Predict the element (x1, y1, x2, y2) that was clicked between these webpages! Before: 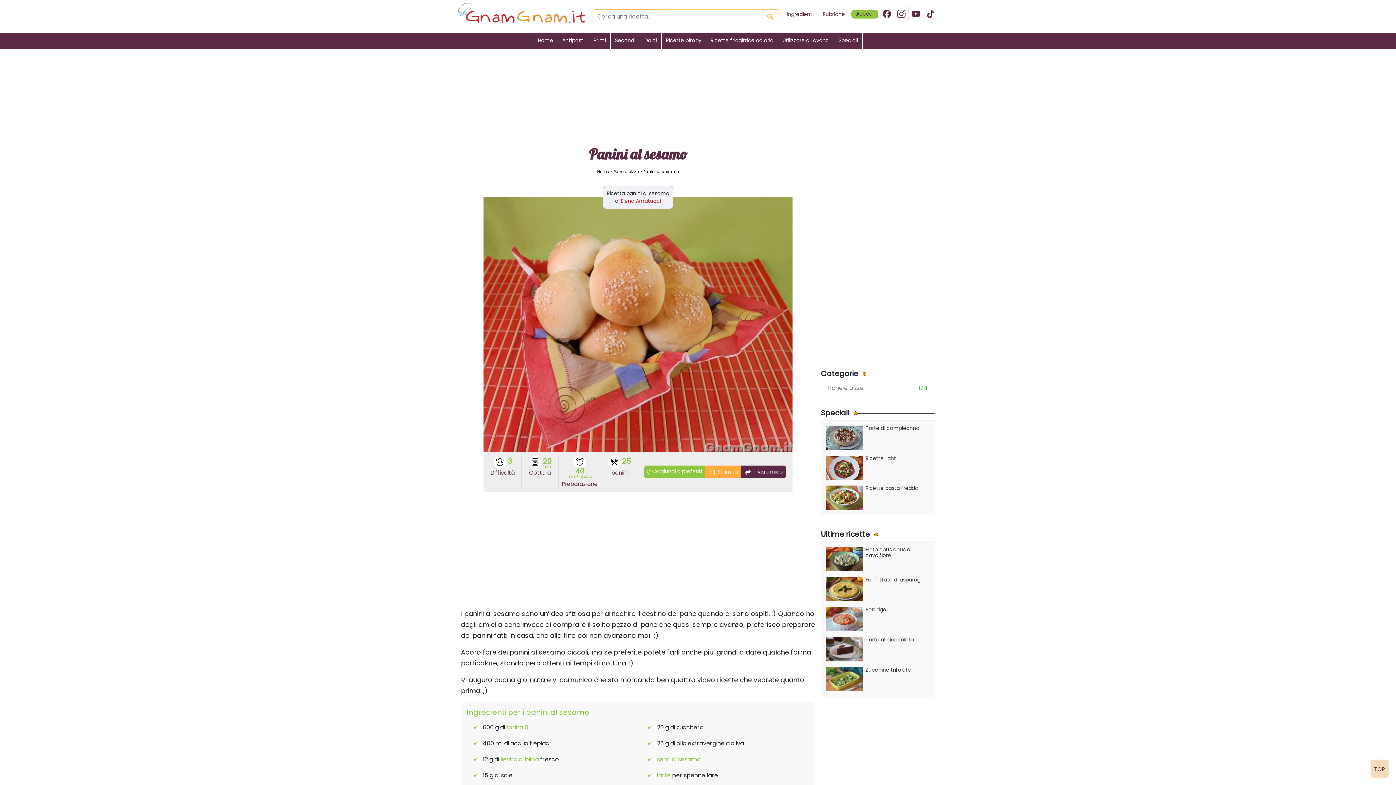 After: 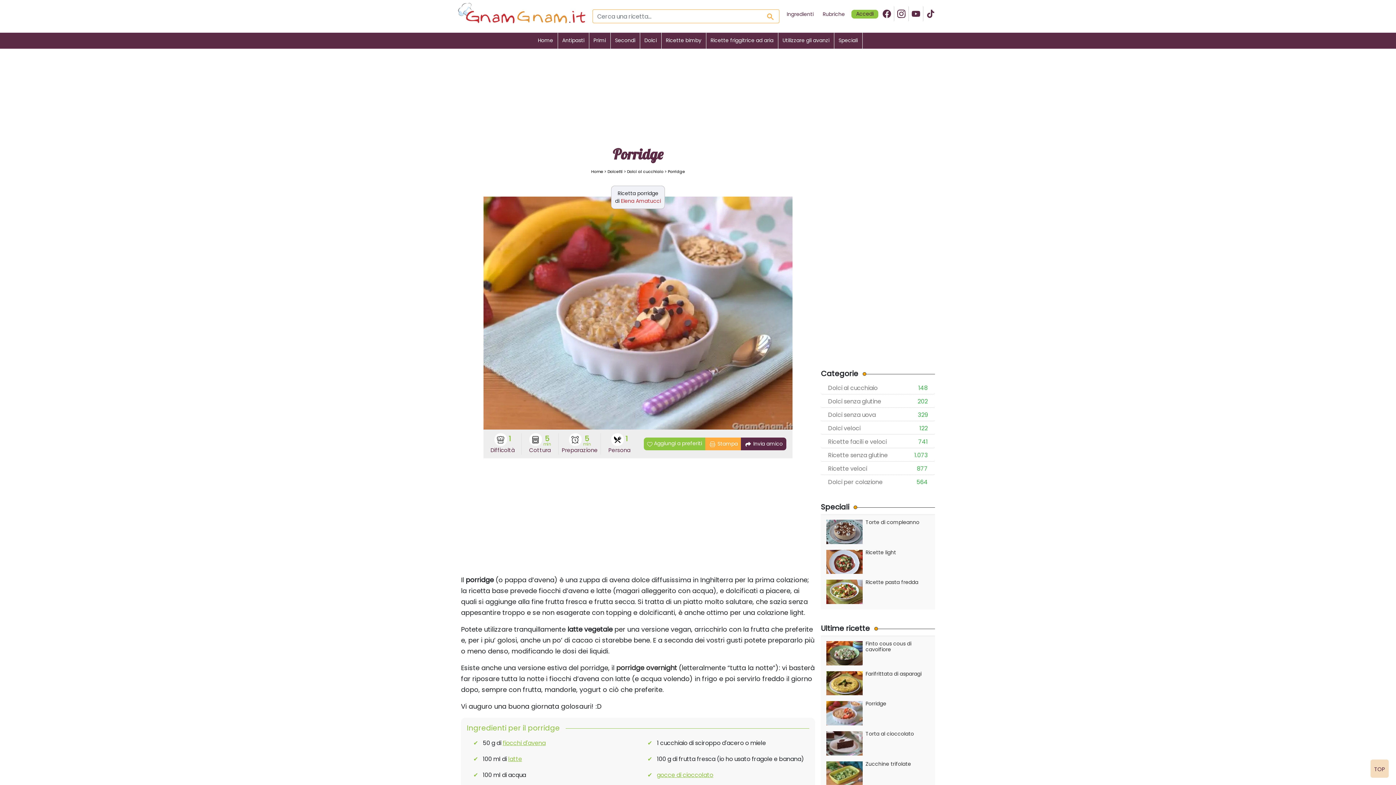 Action: label: Porridge bbox: (826, 607, 929, 637)